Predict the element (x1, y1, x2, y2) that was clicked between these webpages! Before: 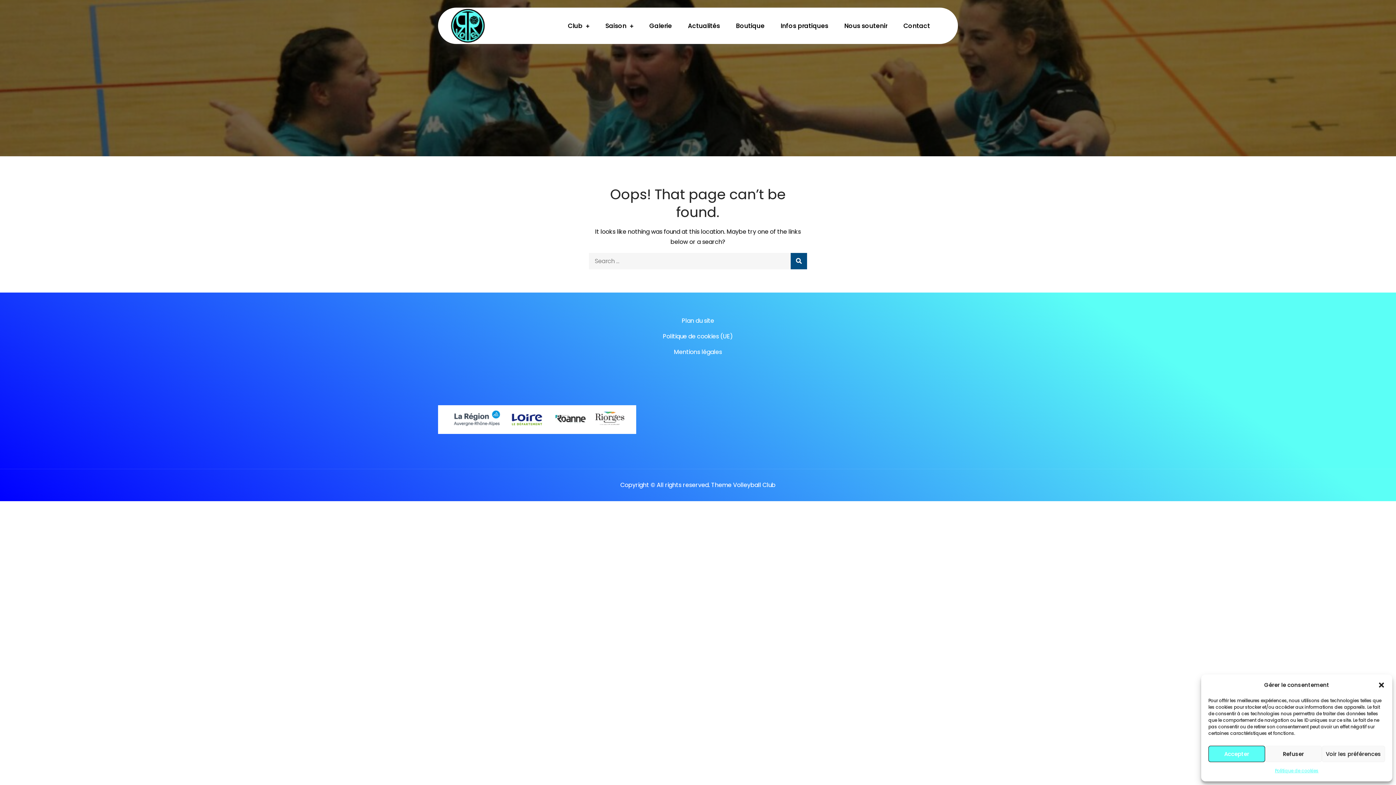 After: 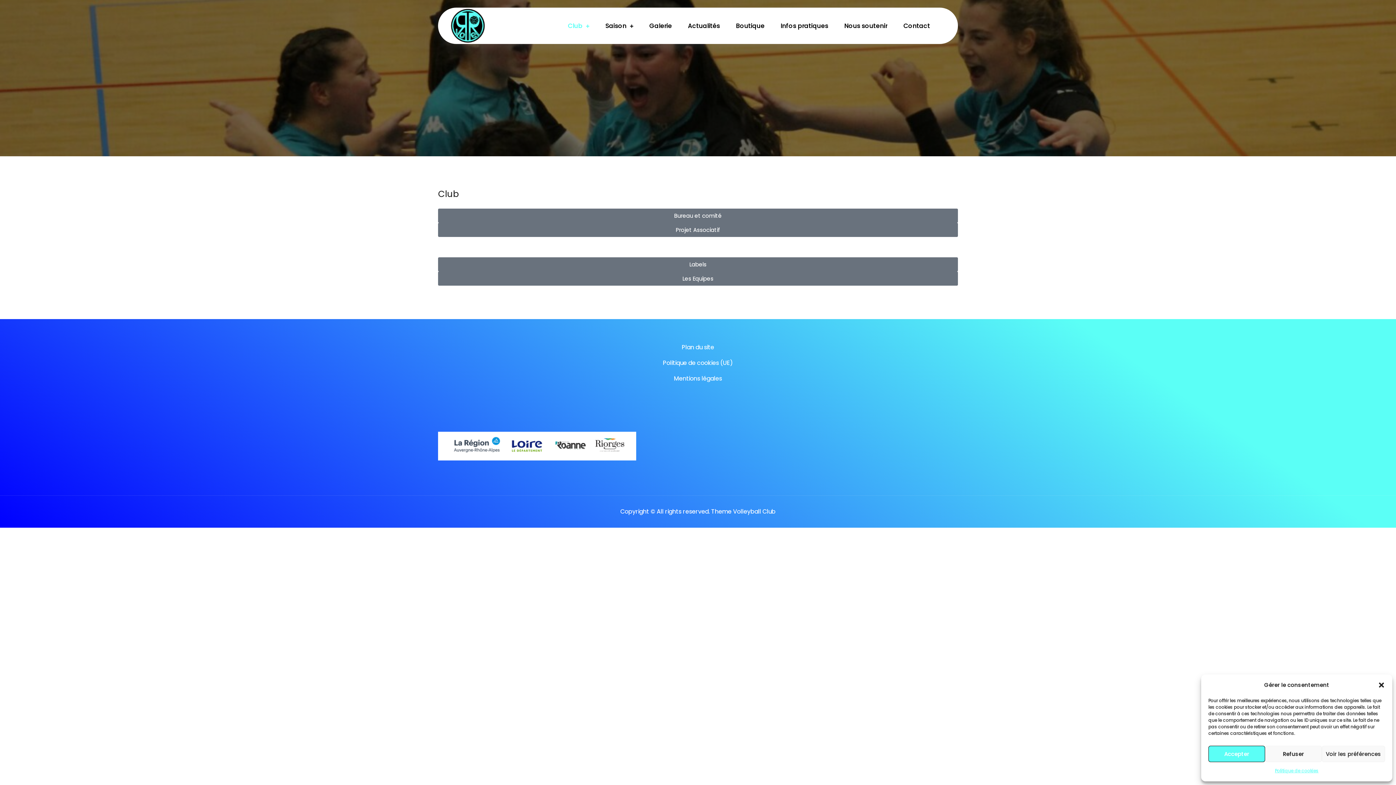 Action: label: Club bbox: (568, 19, 589, 32)